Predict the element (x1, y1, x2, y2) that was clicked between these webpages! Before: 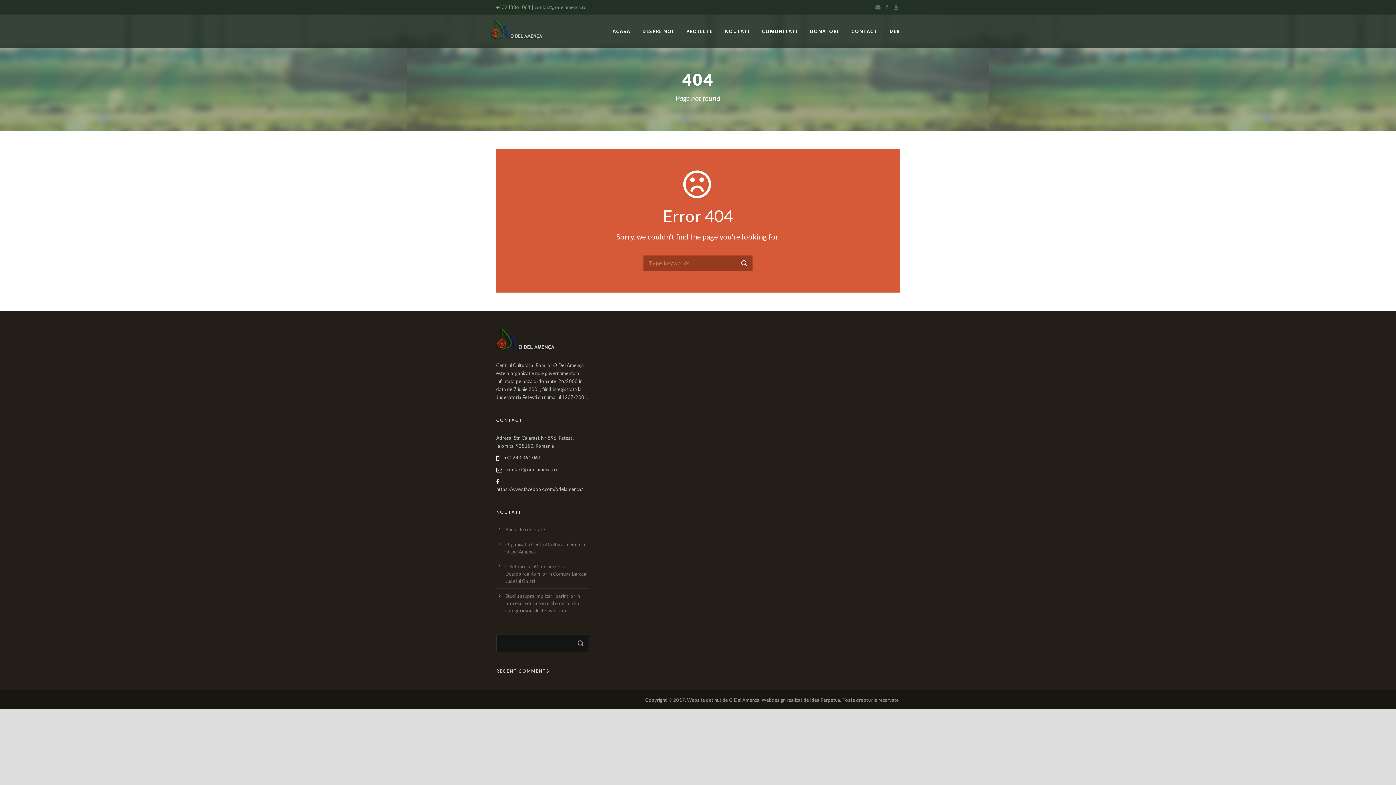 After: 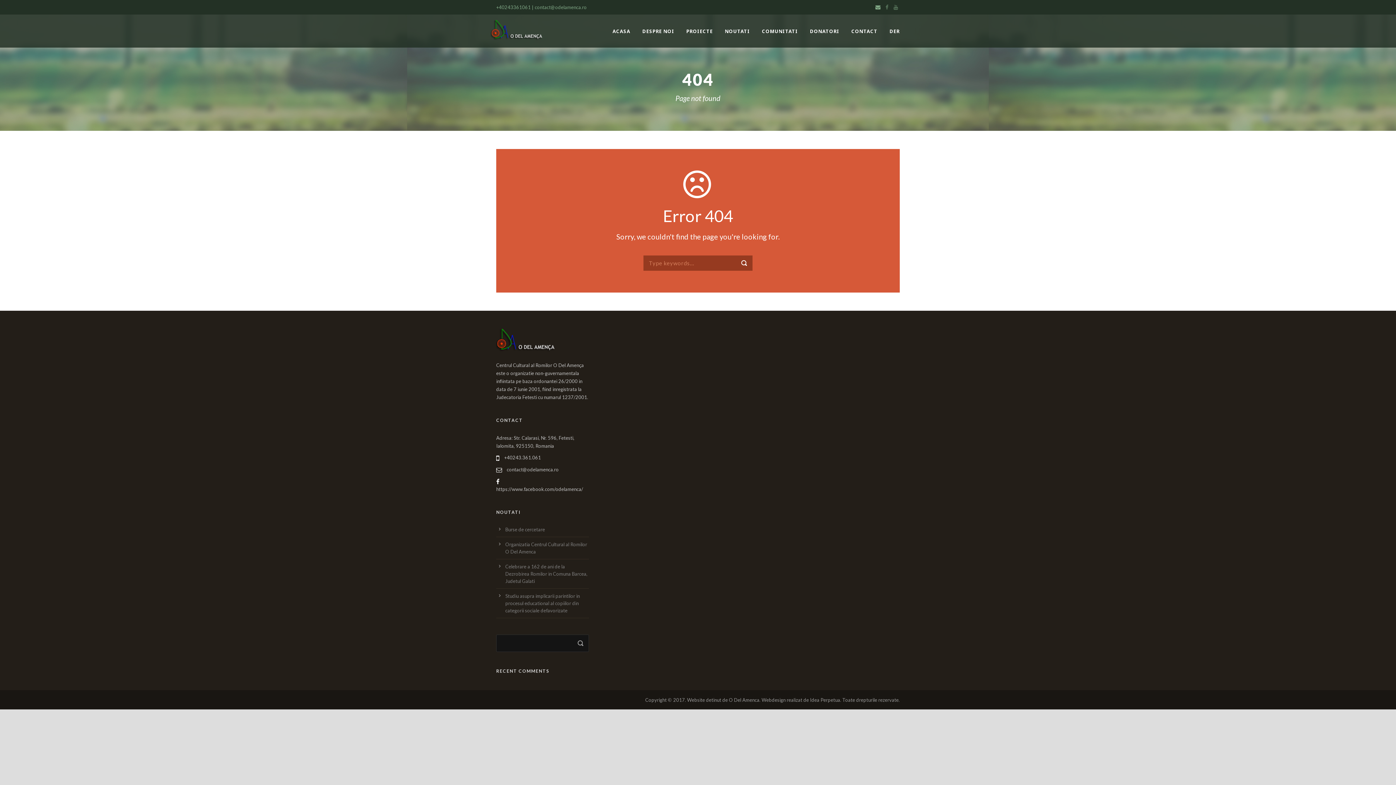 Action: bbox: (875, 4, 882, 10)